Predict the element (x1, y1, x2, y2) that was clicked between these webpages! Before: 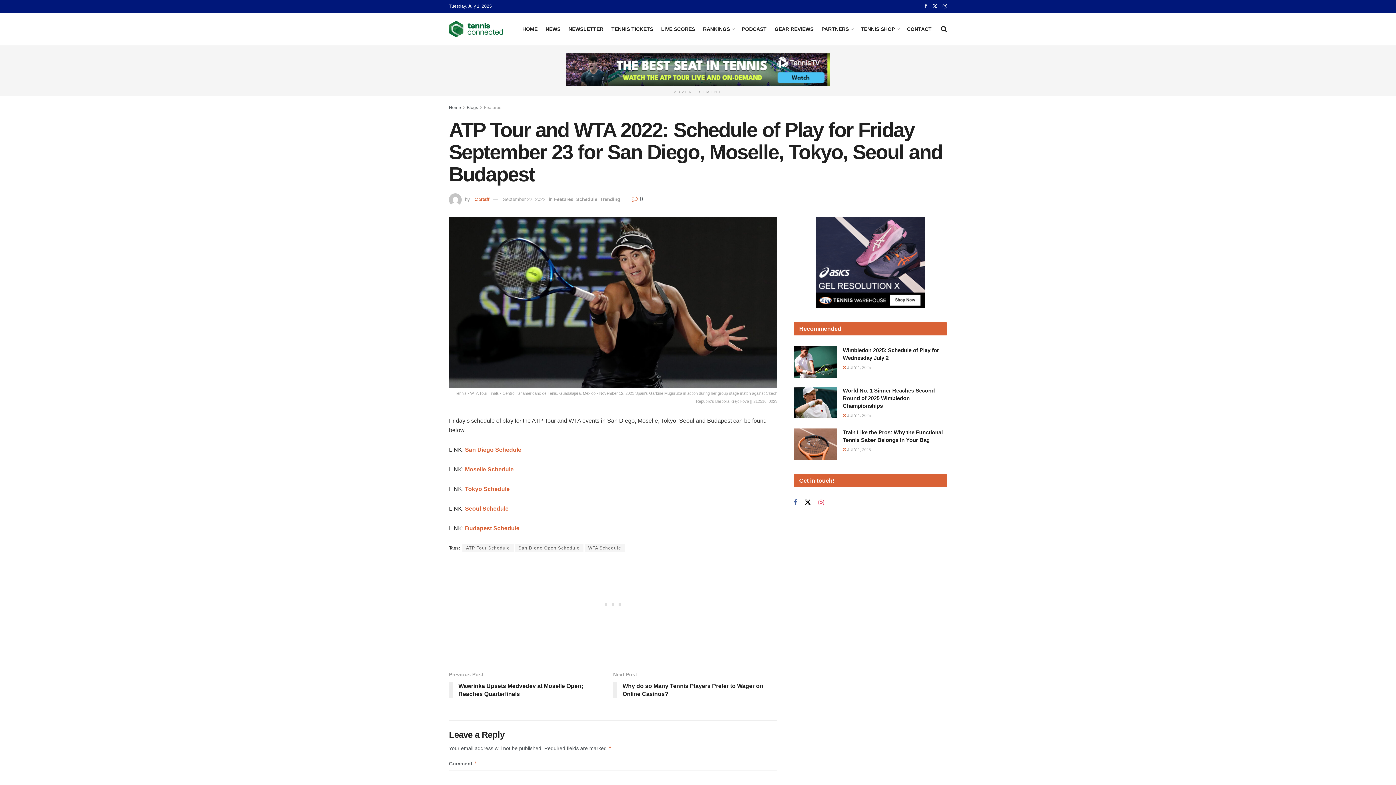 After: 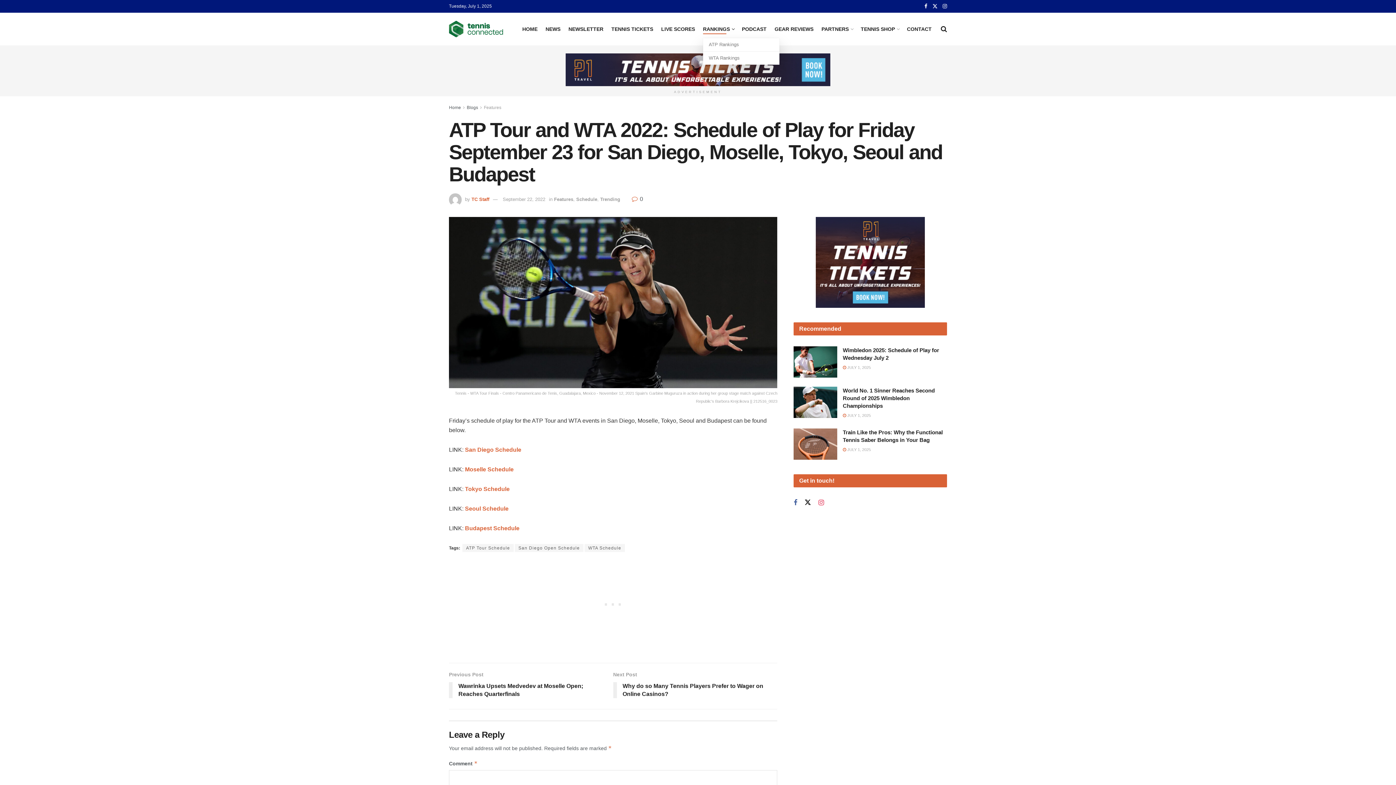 Action: bbox: (703, 24, 734, 34) label: RANKINGS